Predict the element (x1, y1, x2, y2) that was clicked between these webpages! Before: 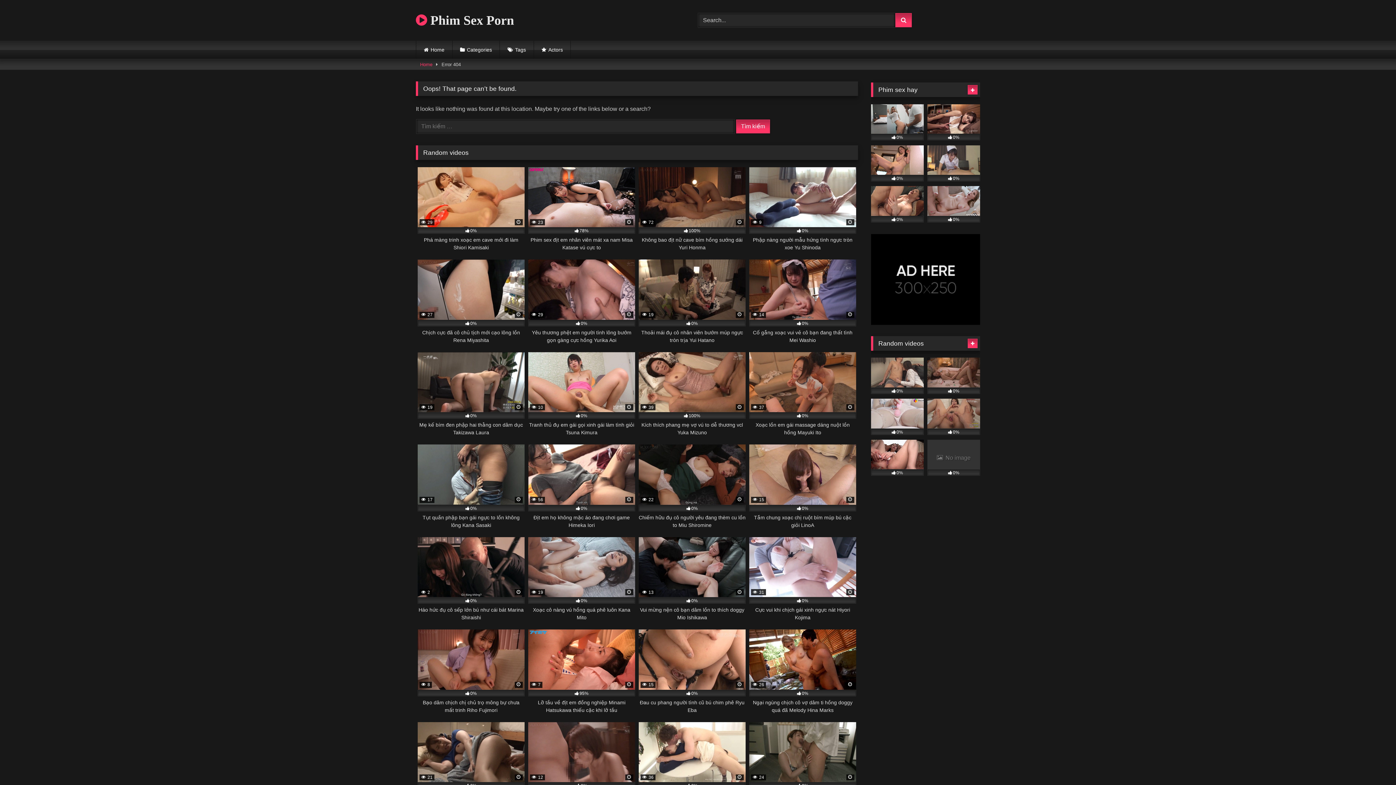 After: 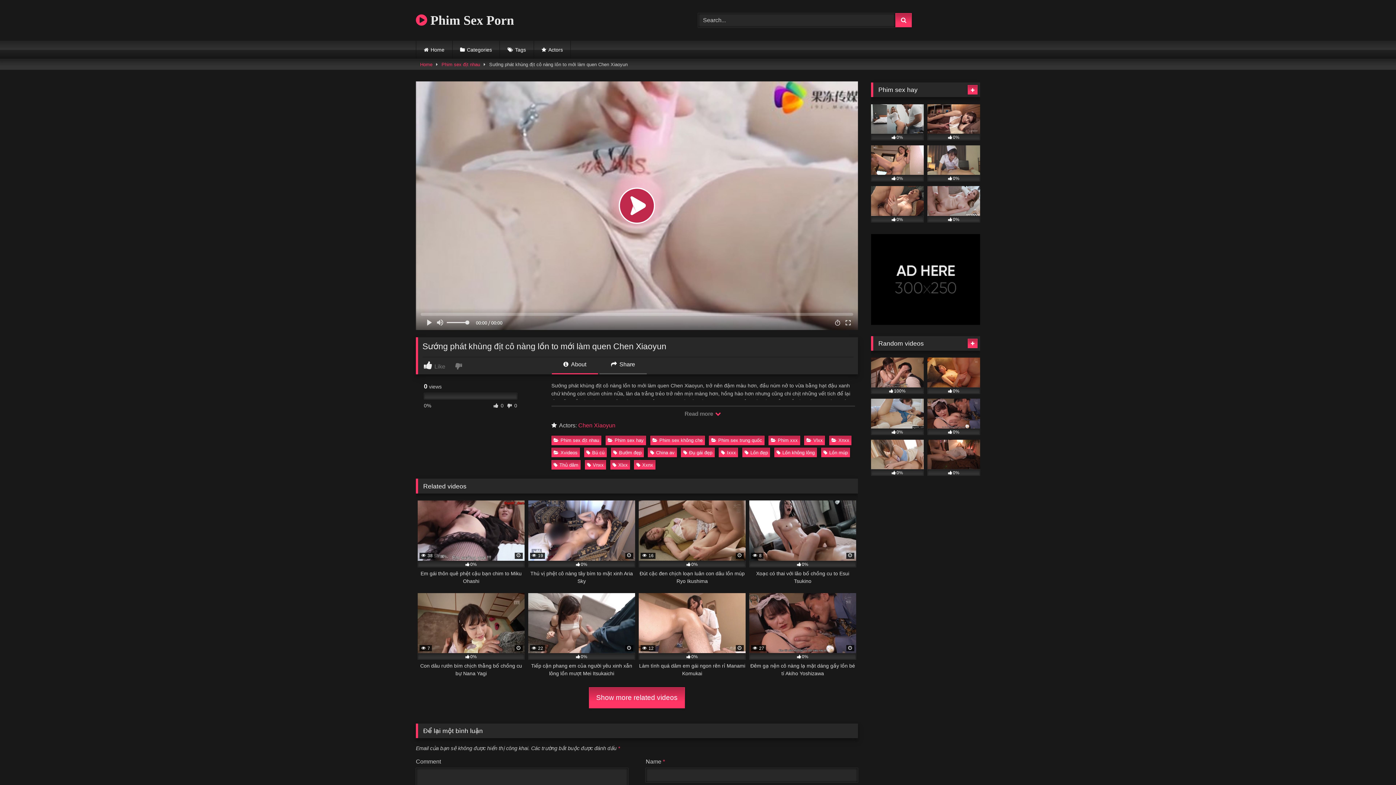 Action: label: 0% bbox: (871, 398, 924, 435)